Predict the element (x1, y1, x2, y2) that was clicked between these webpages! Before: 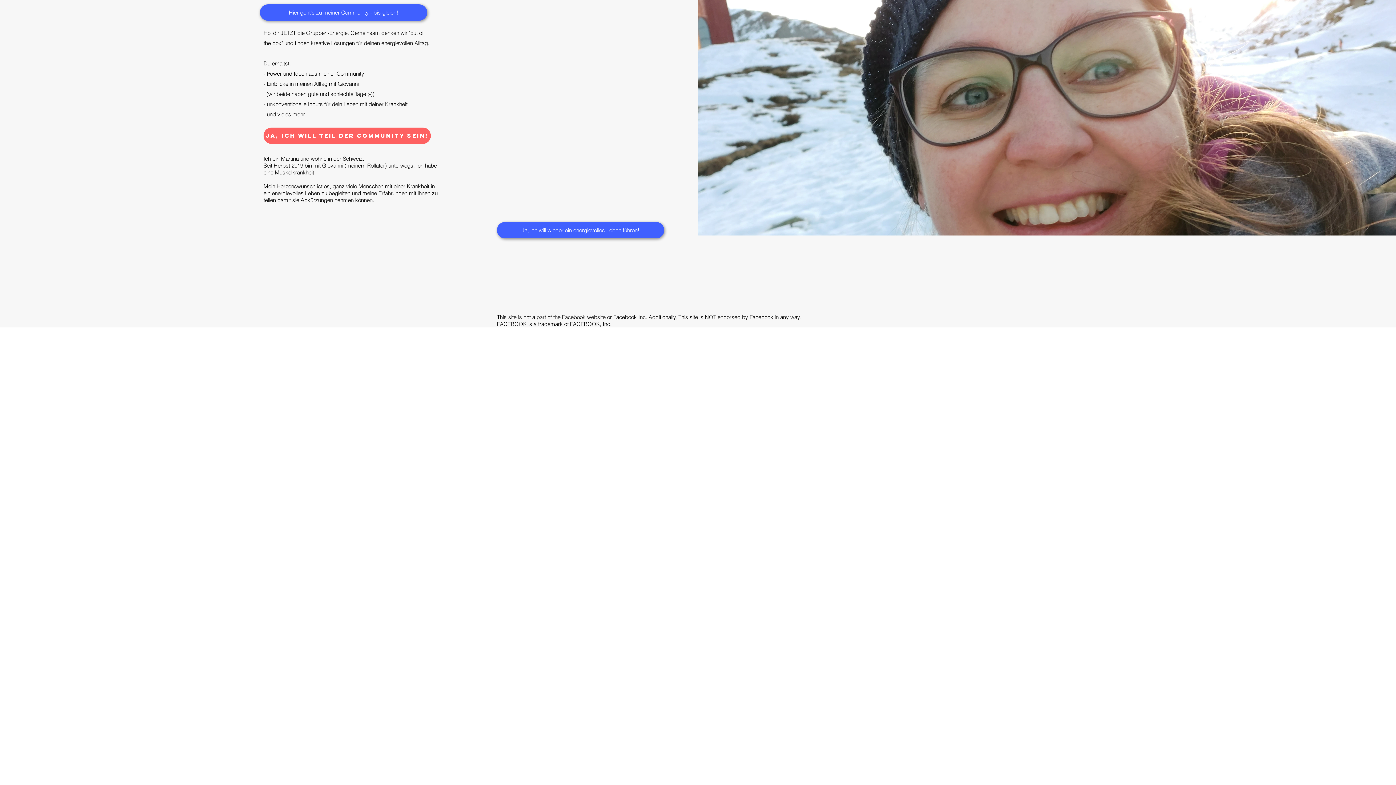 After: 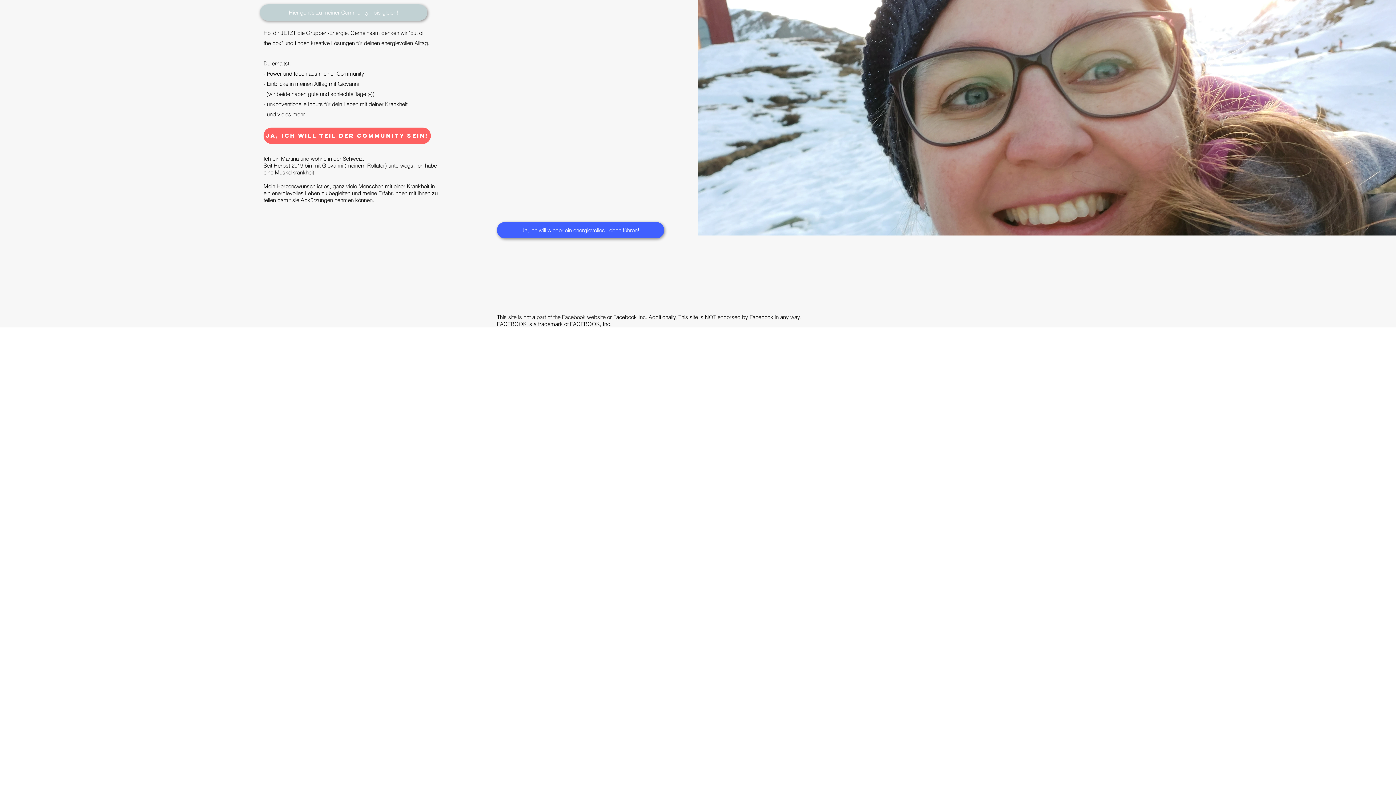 Action: label: Hier geht's zu meiner Community - bis gleich! bbox: (260, 4, 427, 20)